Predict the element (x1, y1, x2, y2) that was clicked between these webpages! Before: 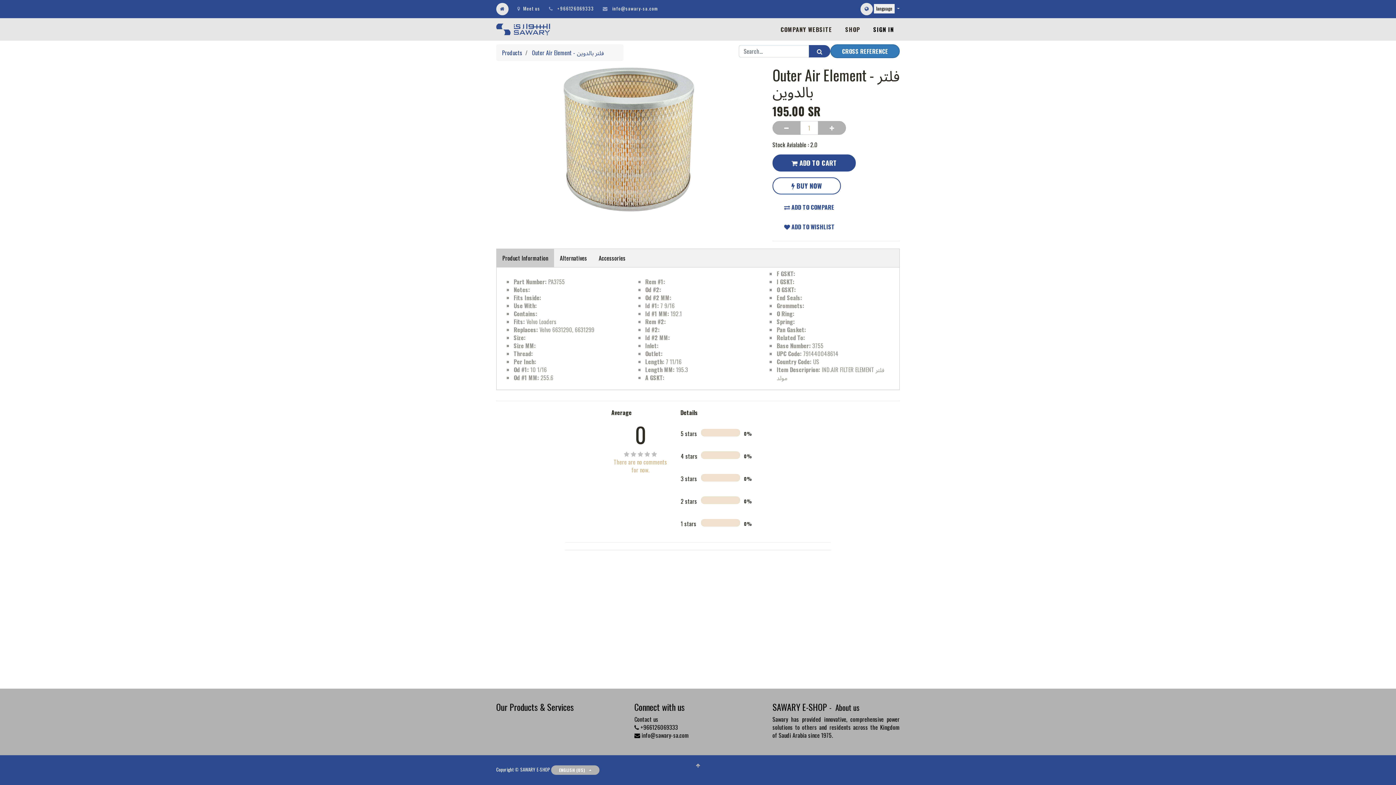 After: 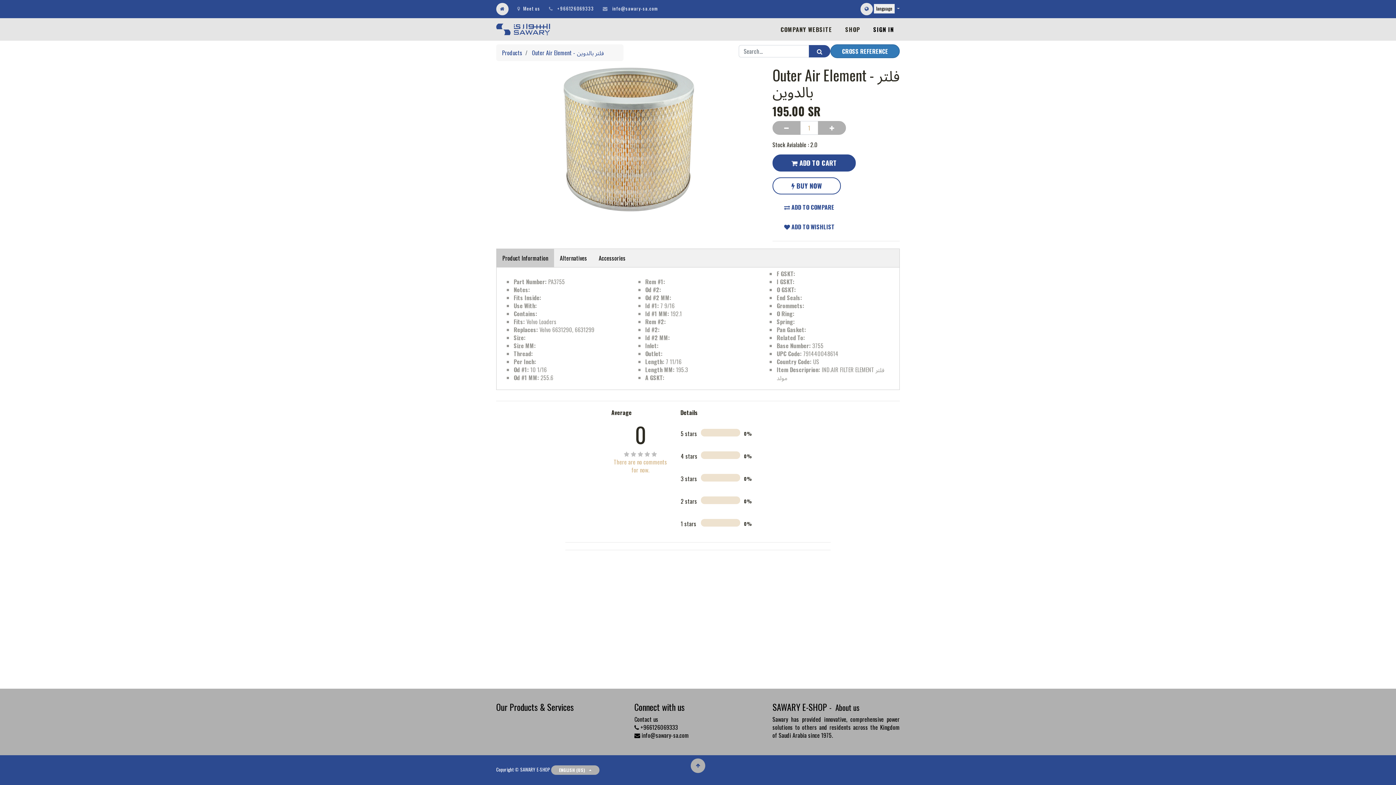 Action: bbox: (663, 758, 732, 773)